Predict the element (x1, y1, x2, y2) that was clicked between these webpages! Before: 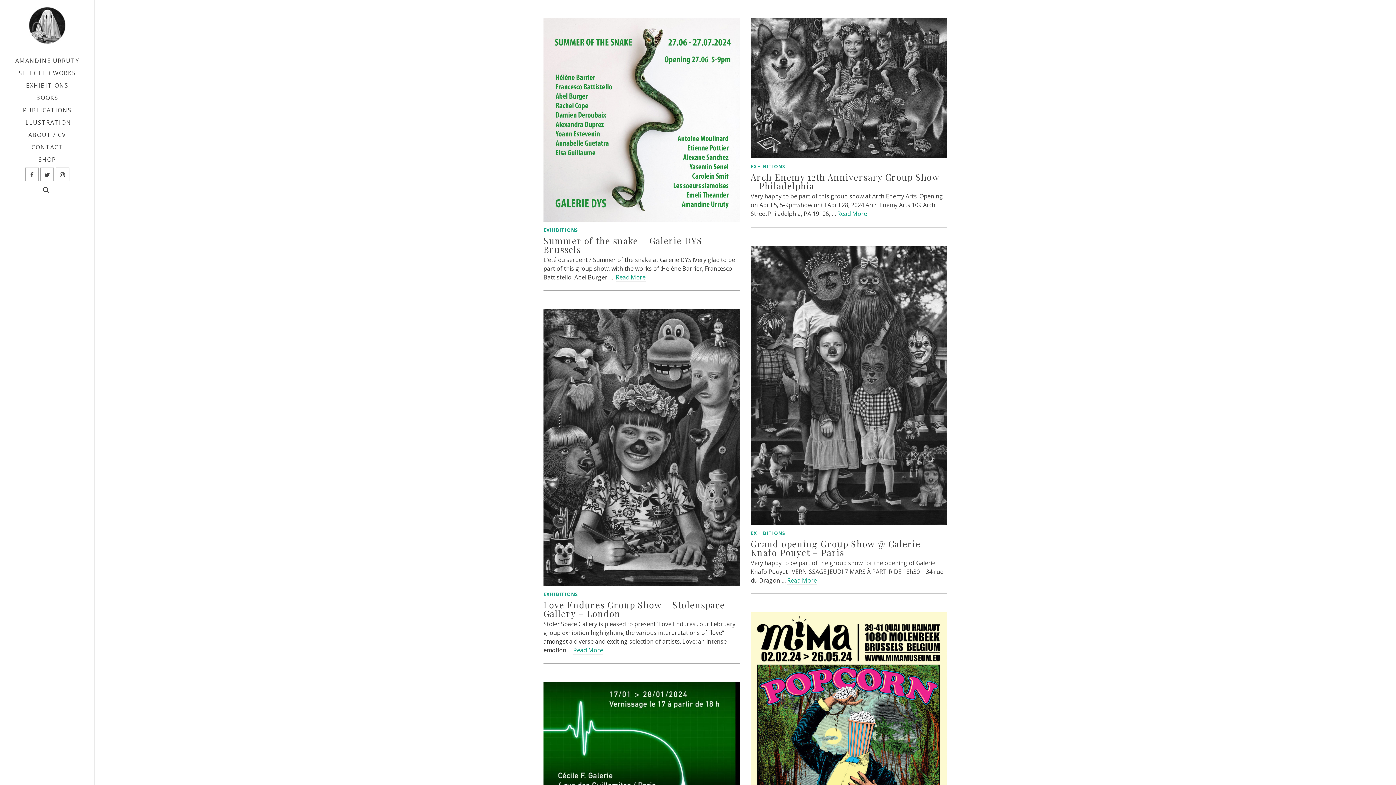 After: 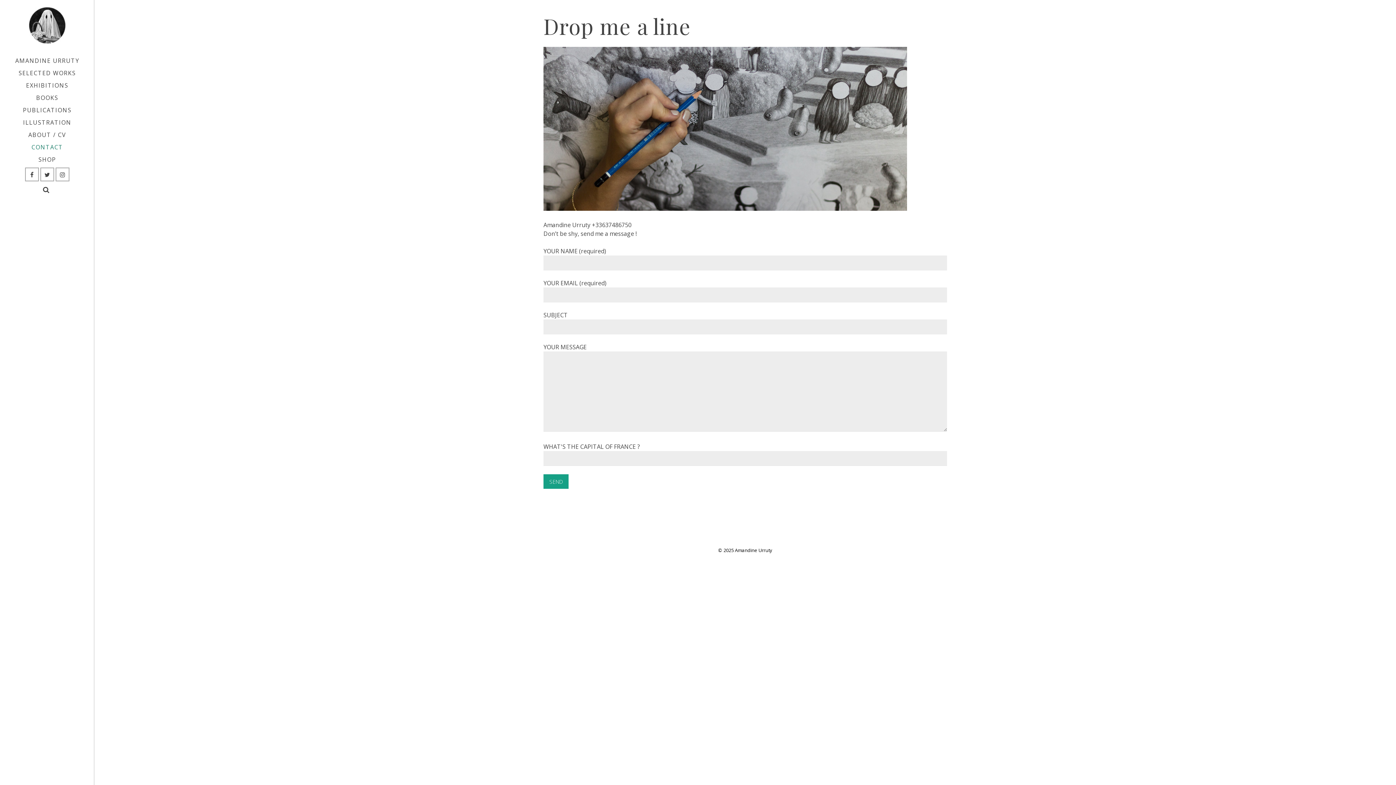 Action: bbox: (0, 141, 94, 153) label: CONTACT